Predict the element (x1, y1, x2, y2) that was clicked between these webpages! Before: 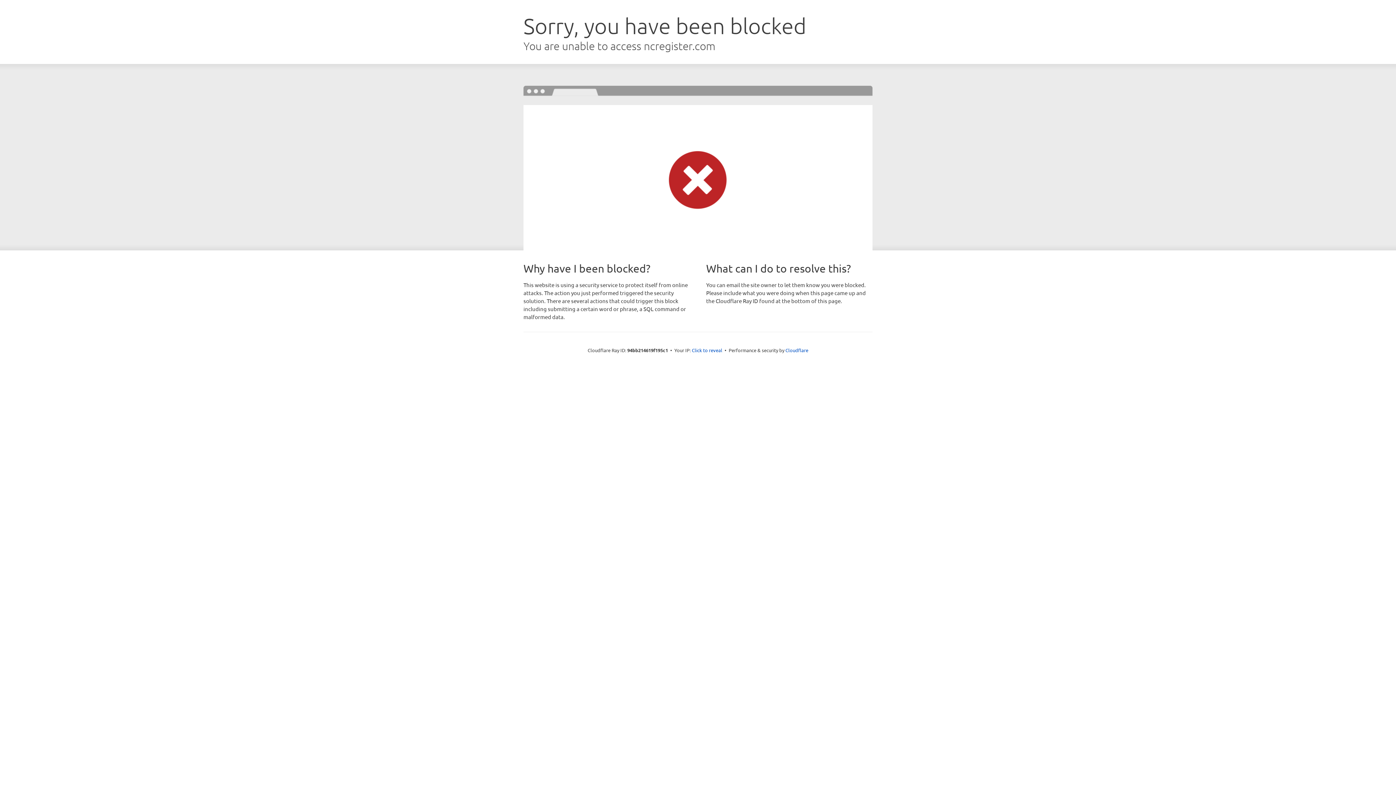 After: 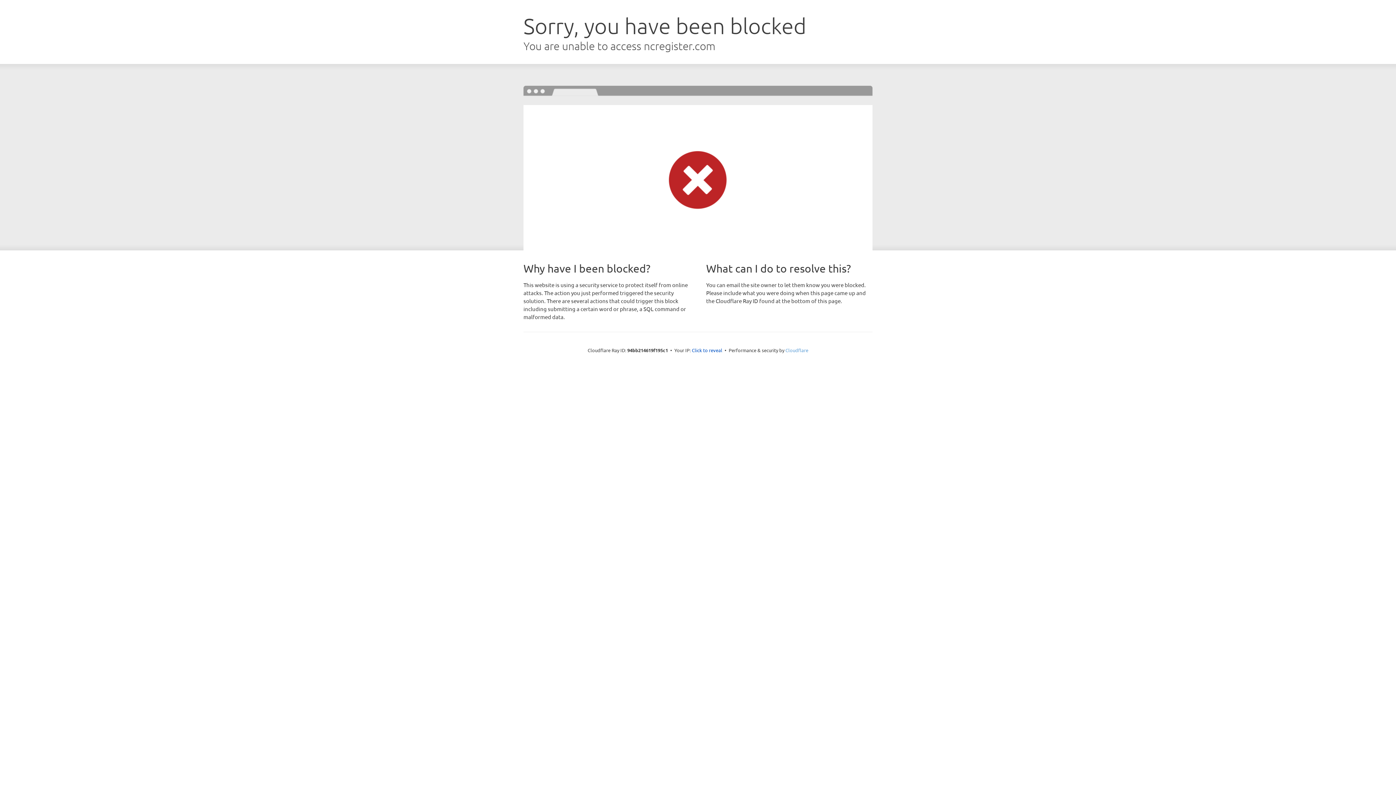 Action: label: Cloudflare bbox: (785, 347, 808, 353)